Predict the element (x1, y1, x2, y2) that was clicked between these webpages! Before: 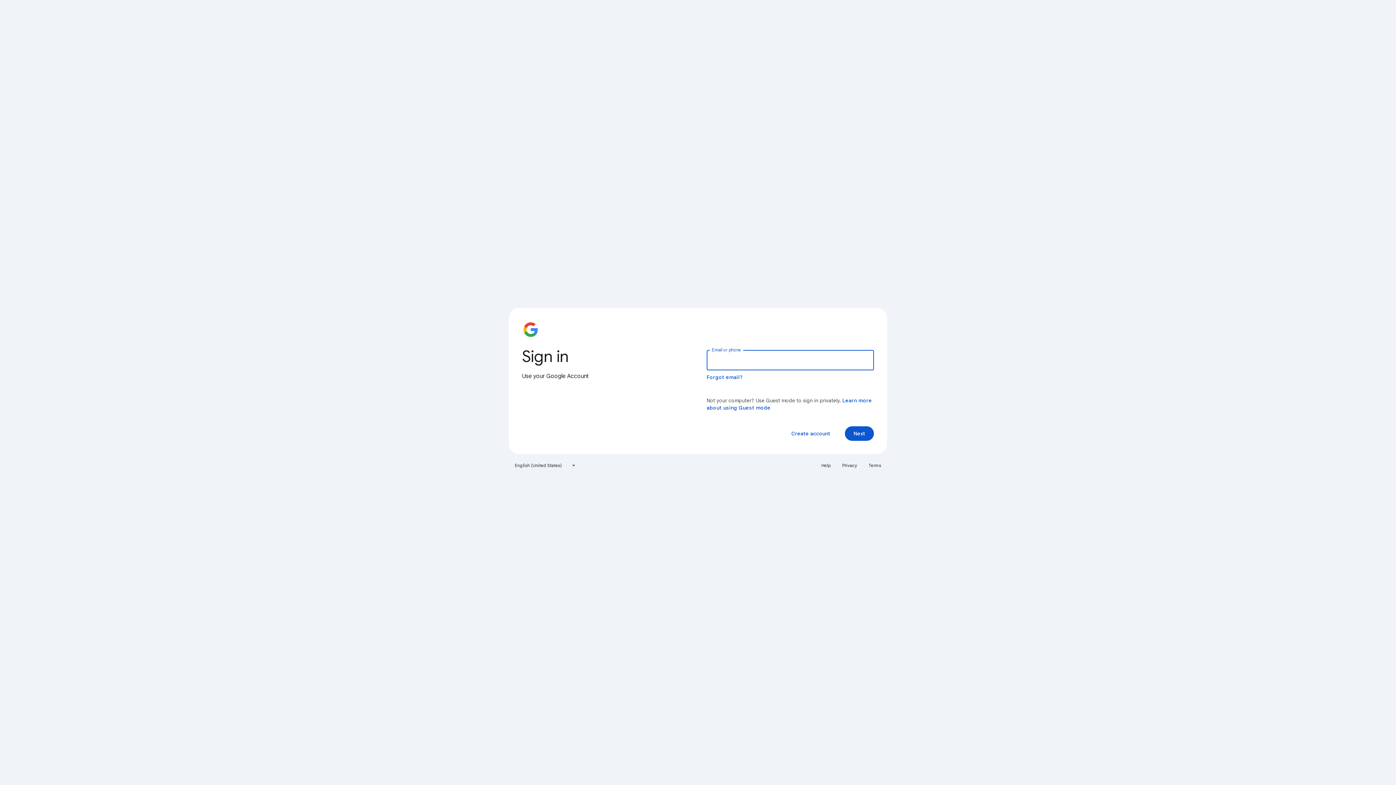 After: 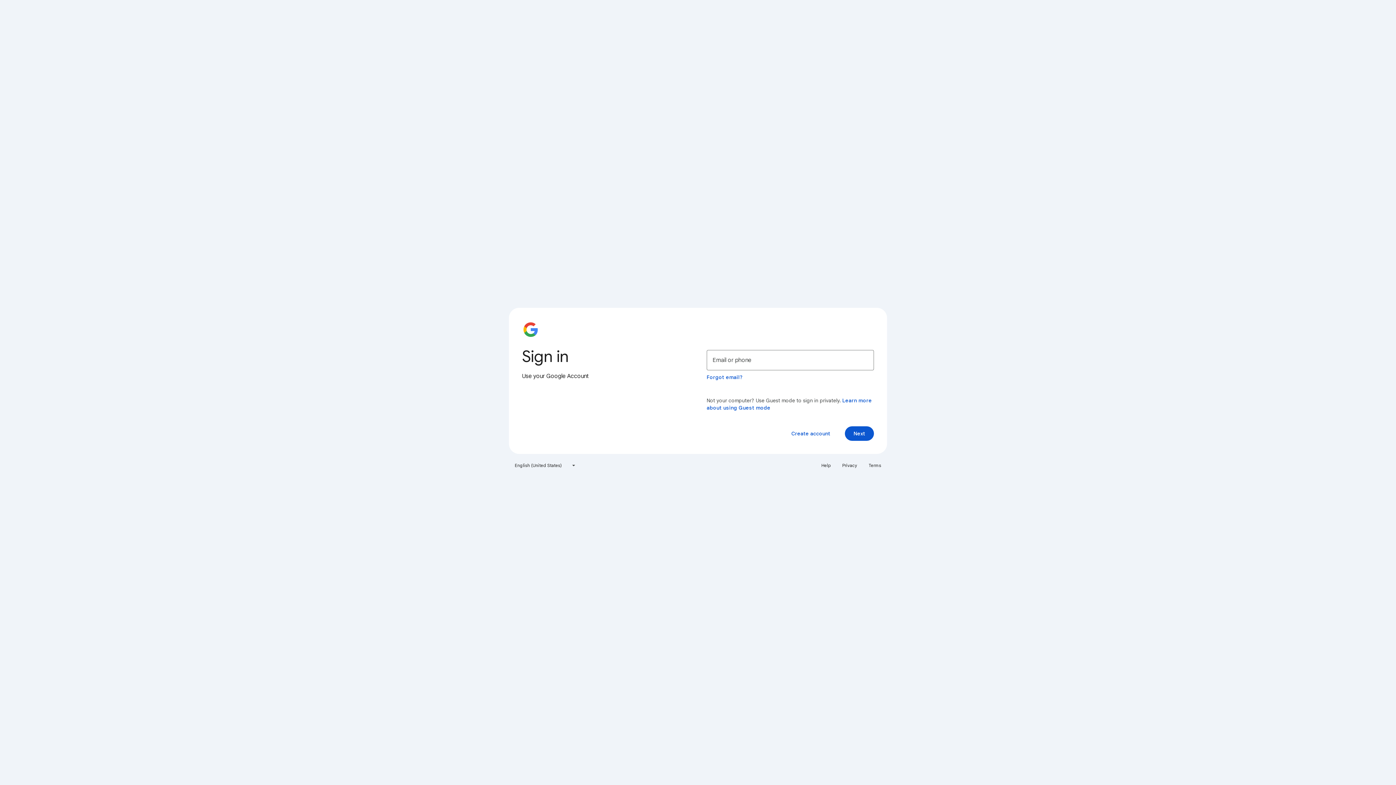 Action: bbox: (864, 460, 885, 471) label: Terms